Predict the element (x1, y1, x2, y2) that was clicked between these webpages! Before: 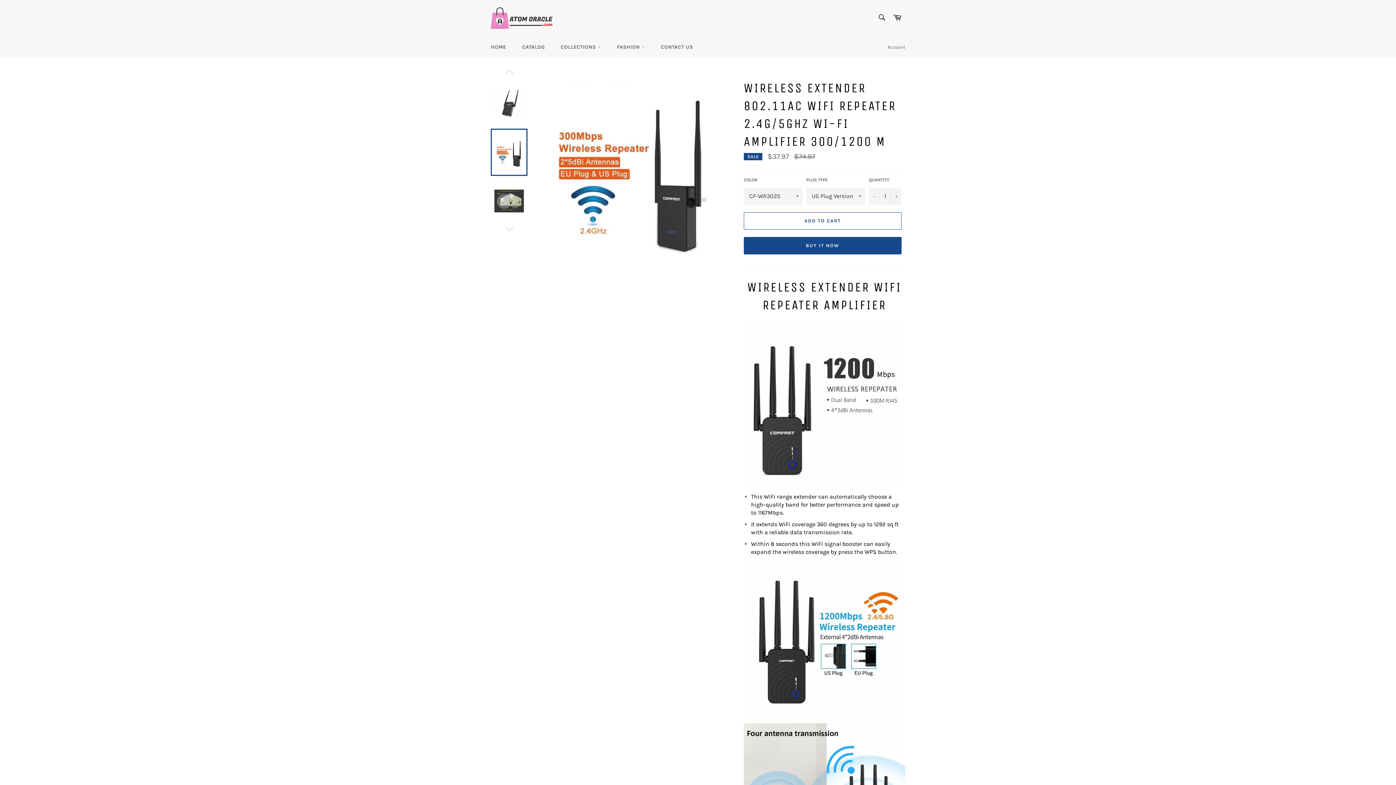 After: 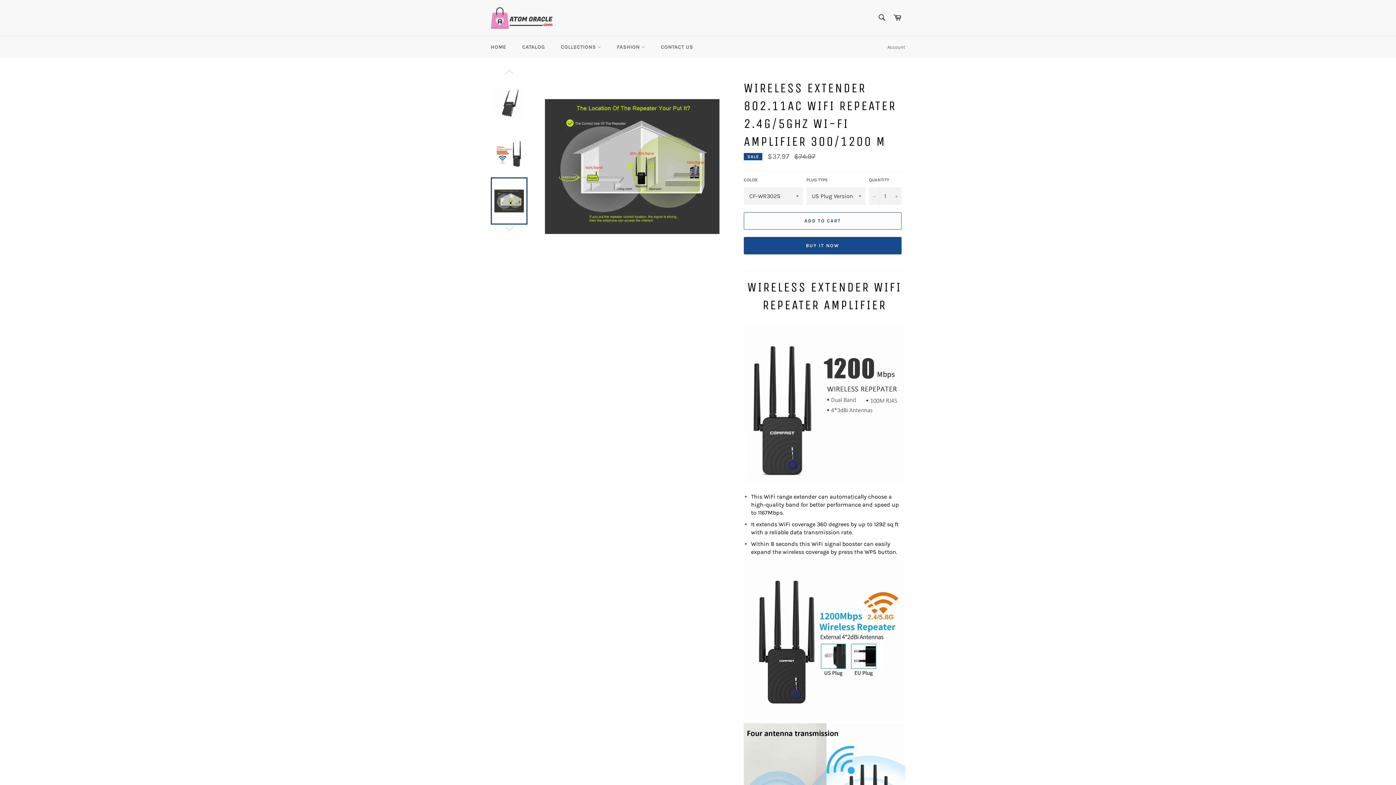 Action: bbox: (490, 177, 527, 224)